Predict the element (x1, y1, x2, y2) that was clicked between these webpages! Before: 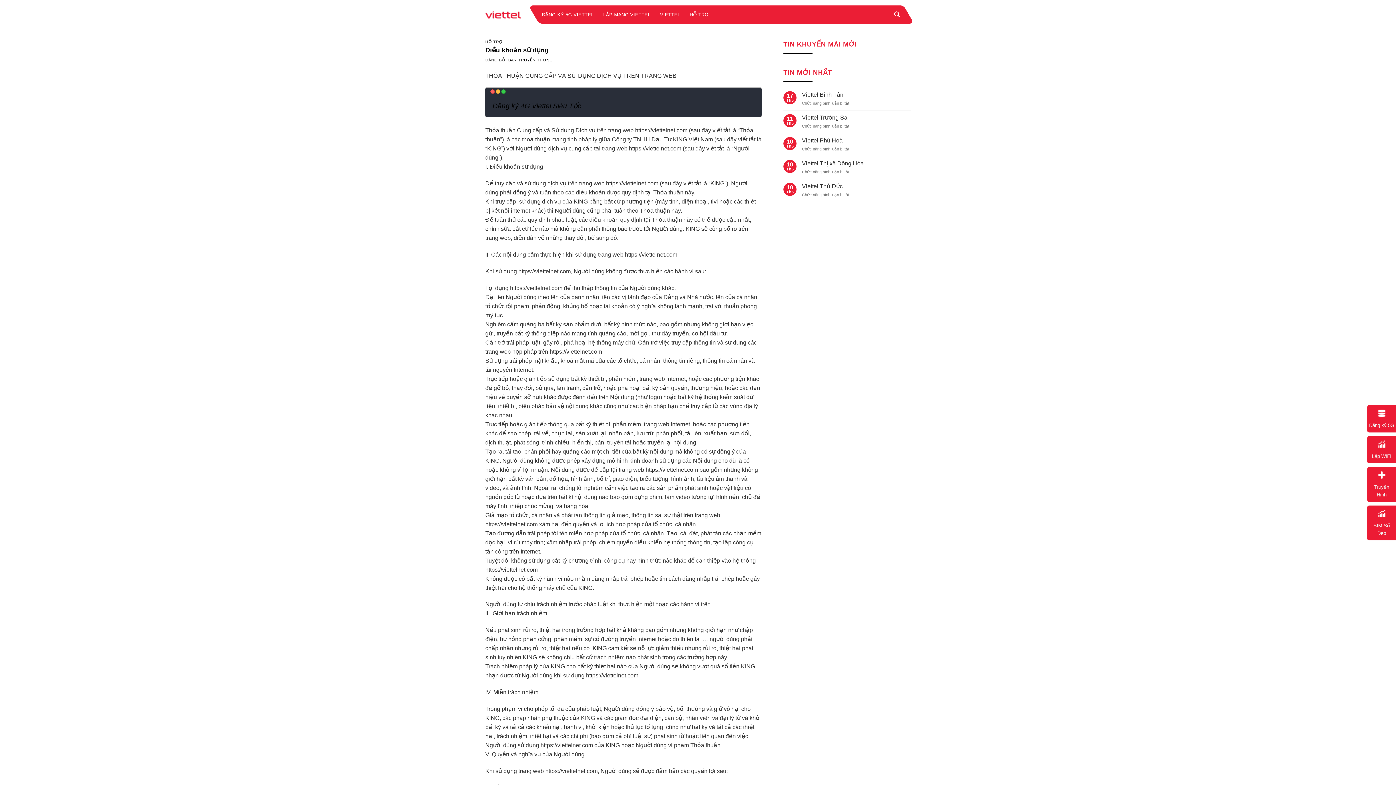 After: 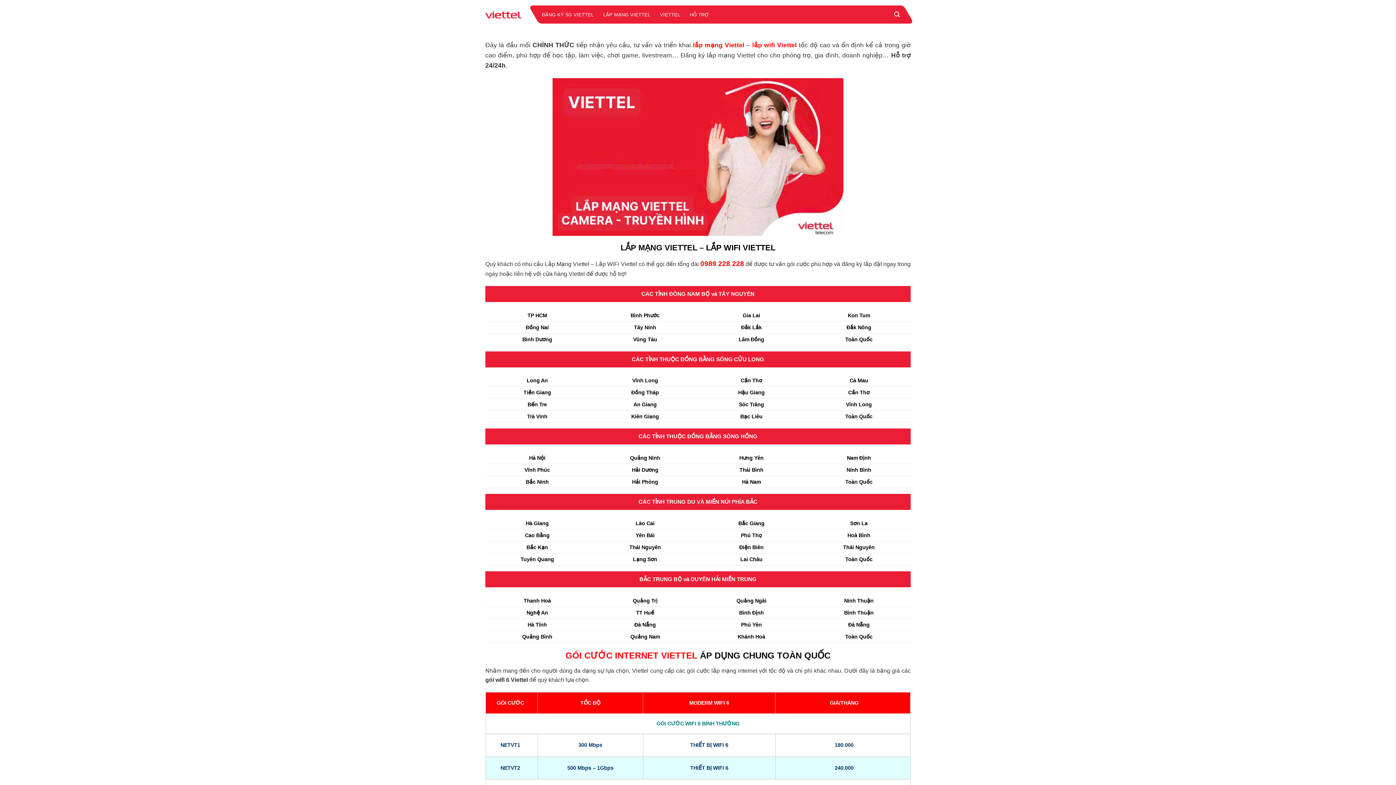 Action: label: Lắp WIFI bbox: (1367, 436, 1396, 463)